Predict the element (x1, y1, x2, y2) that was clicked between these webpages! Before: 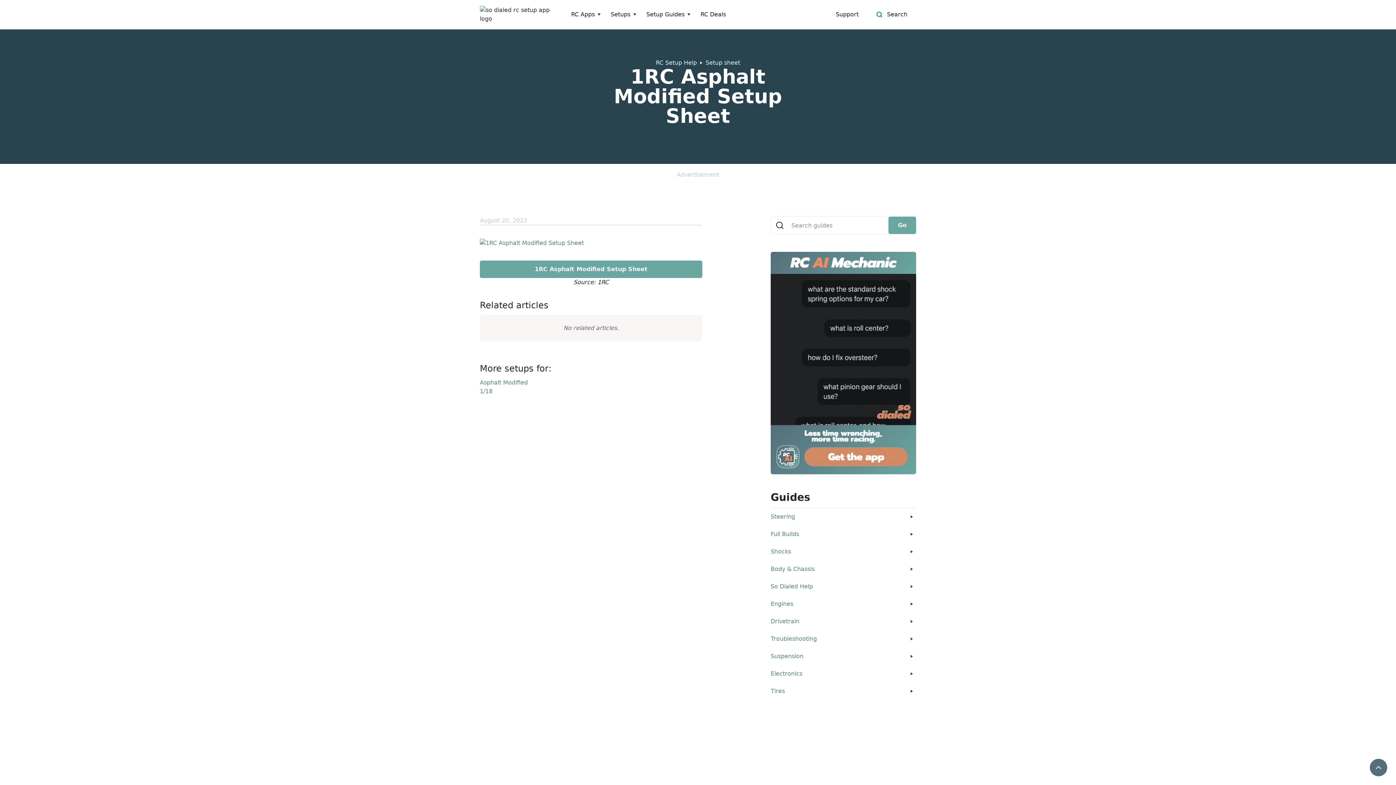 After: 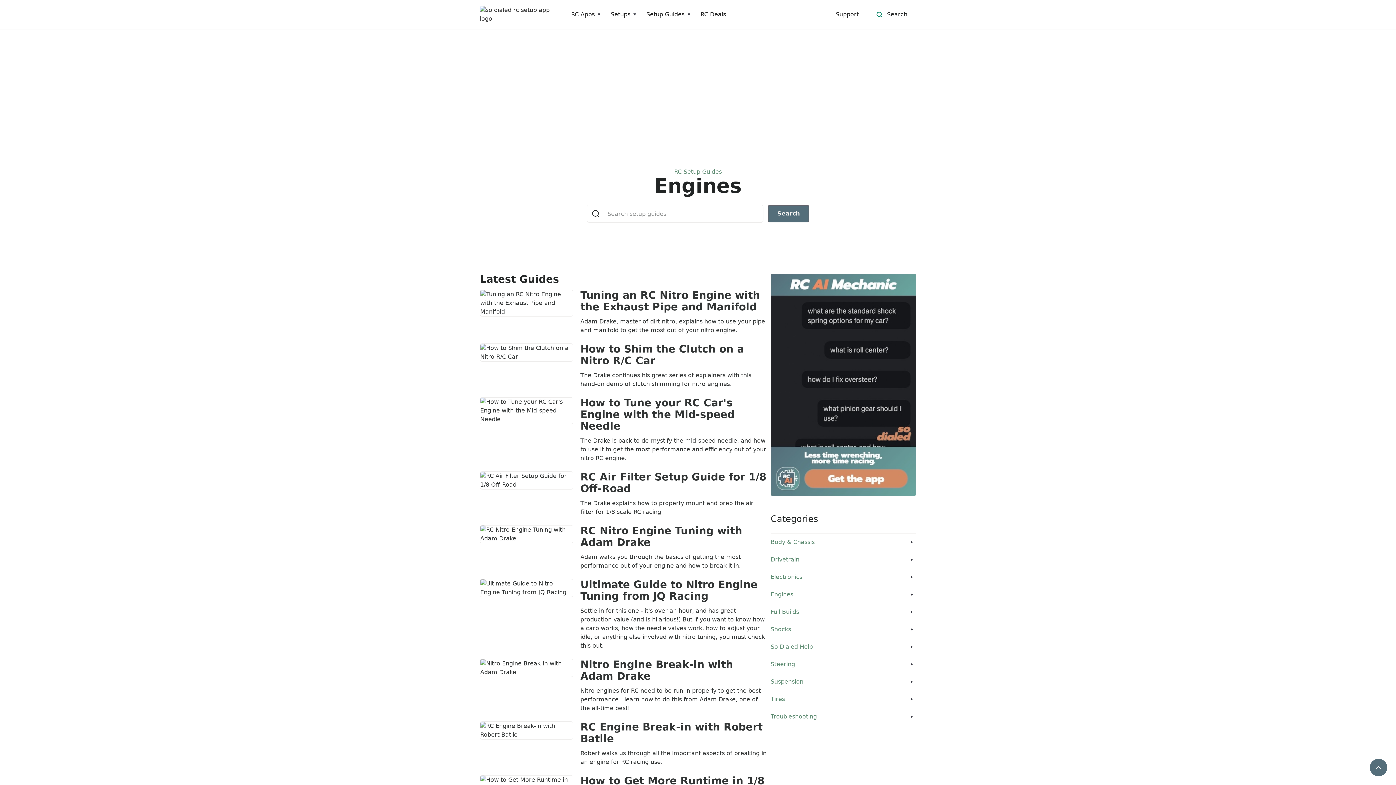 Action: bbox: (770, 595, 916, 613) label: Engines